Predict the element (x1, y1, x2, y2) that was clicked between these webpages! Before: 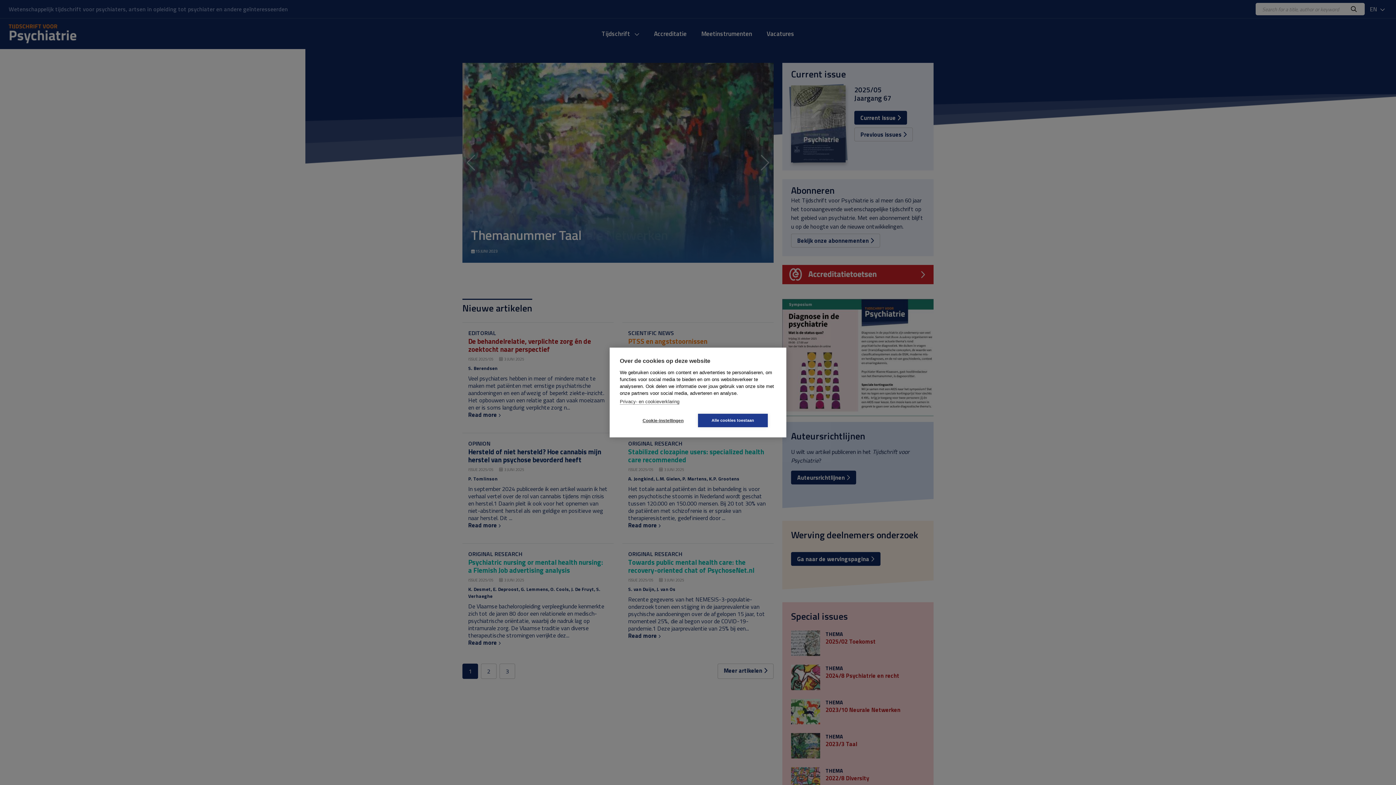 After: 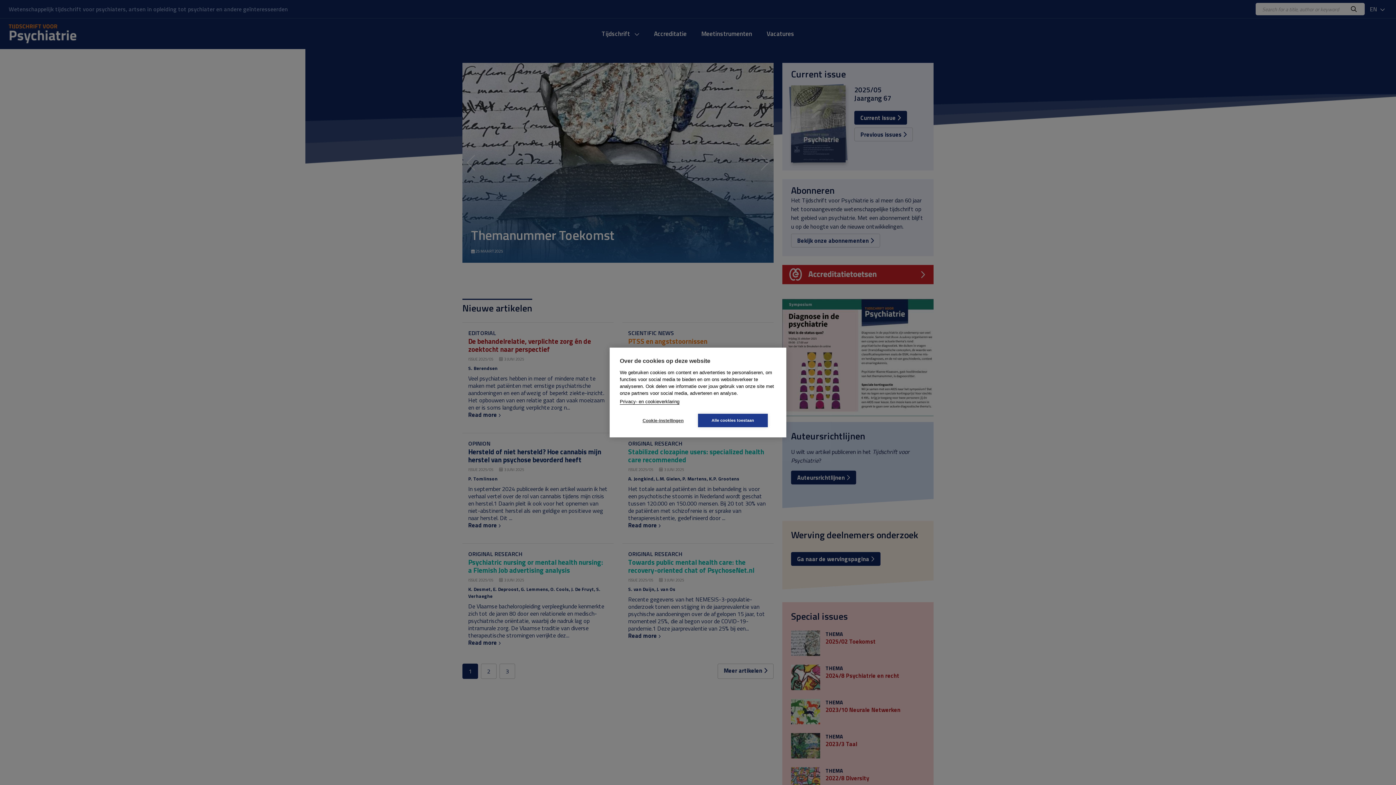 Action: label: Privacy- en cookieverklaring bbox: (620, 399, 679, 404)